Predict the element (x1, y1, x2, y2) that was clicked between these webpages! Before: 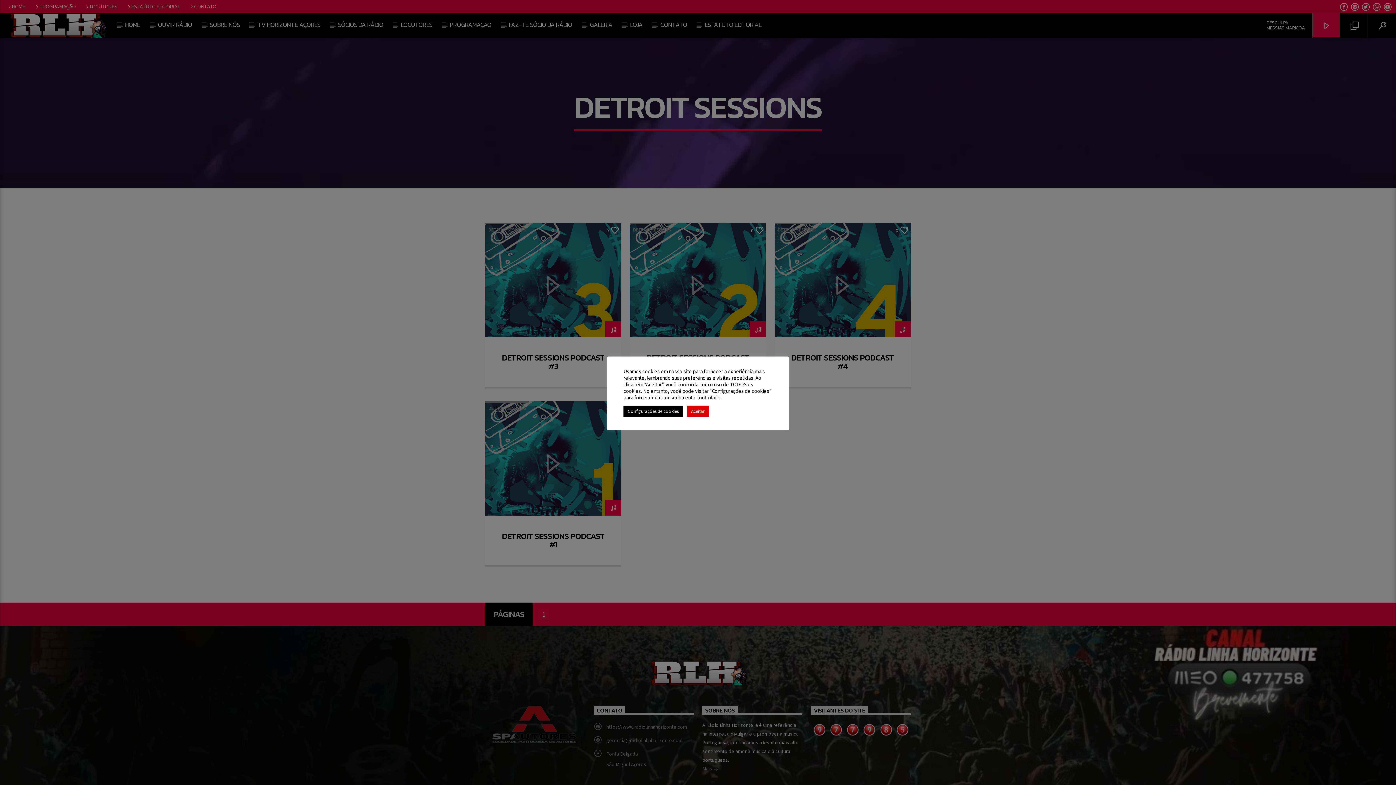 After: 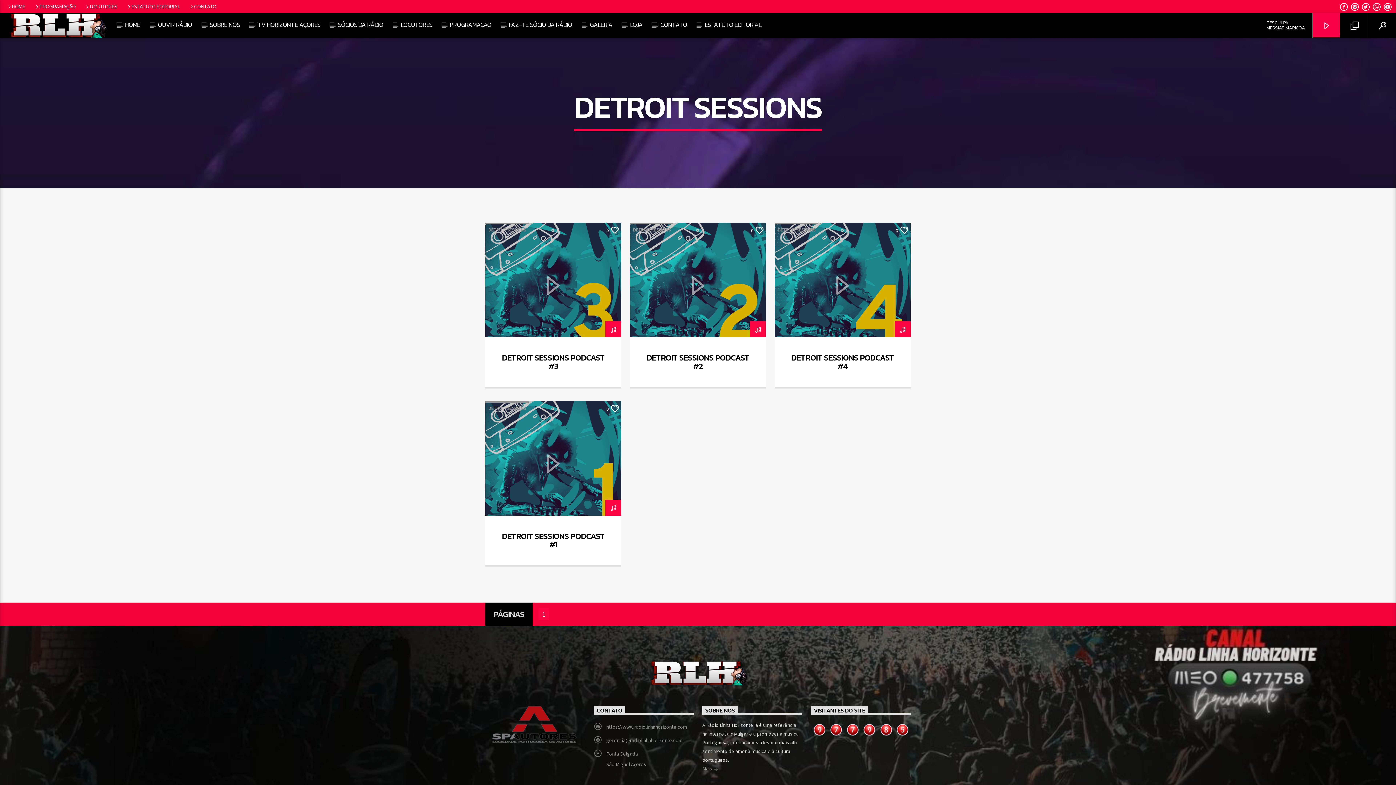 Action: bbox: (686, 405, 709, 416) label: Aceitar